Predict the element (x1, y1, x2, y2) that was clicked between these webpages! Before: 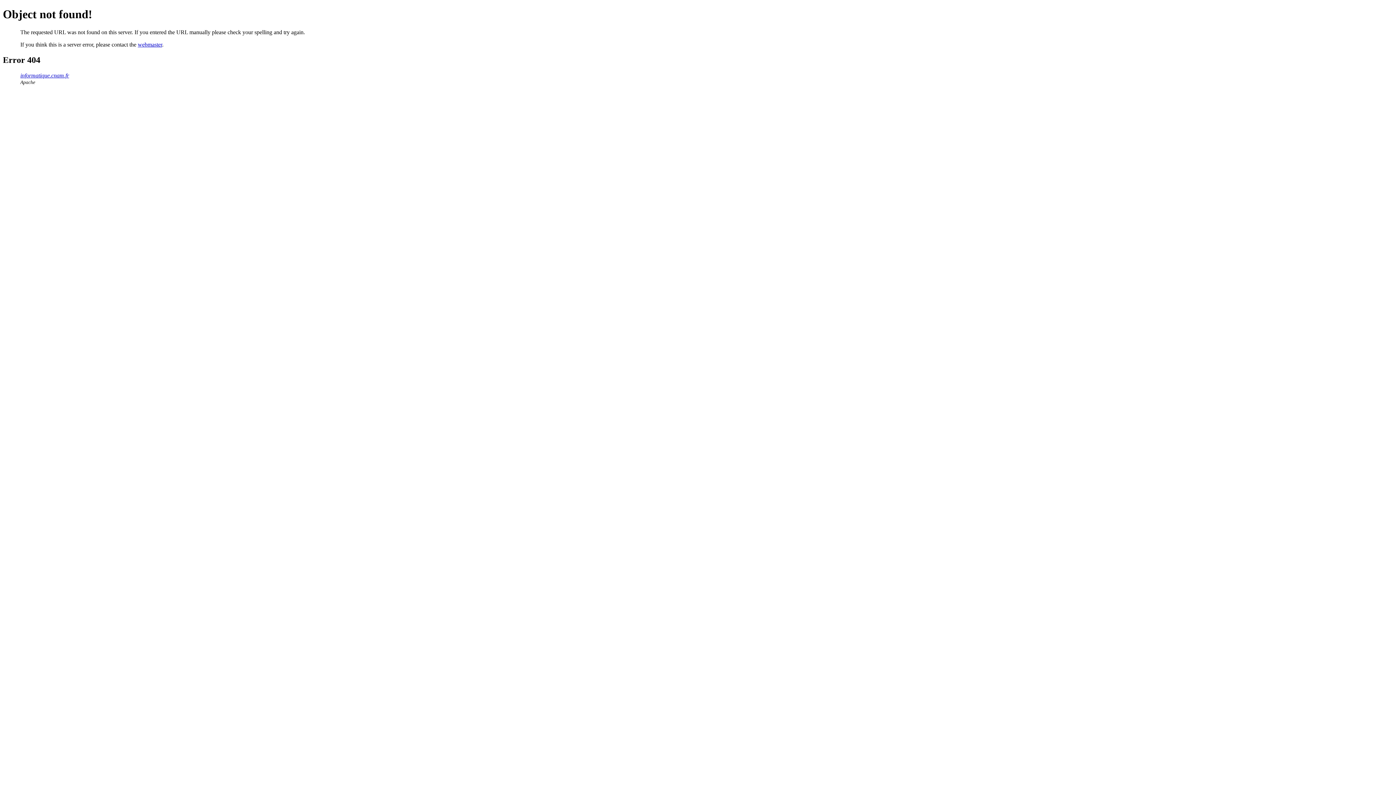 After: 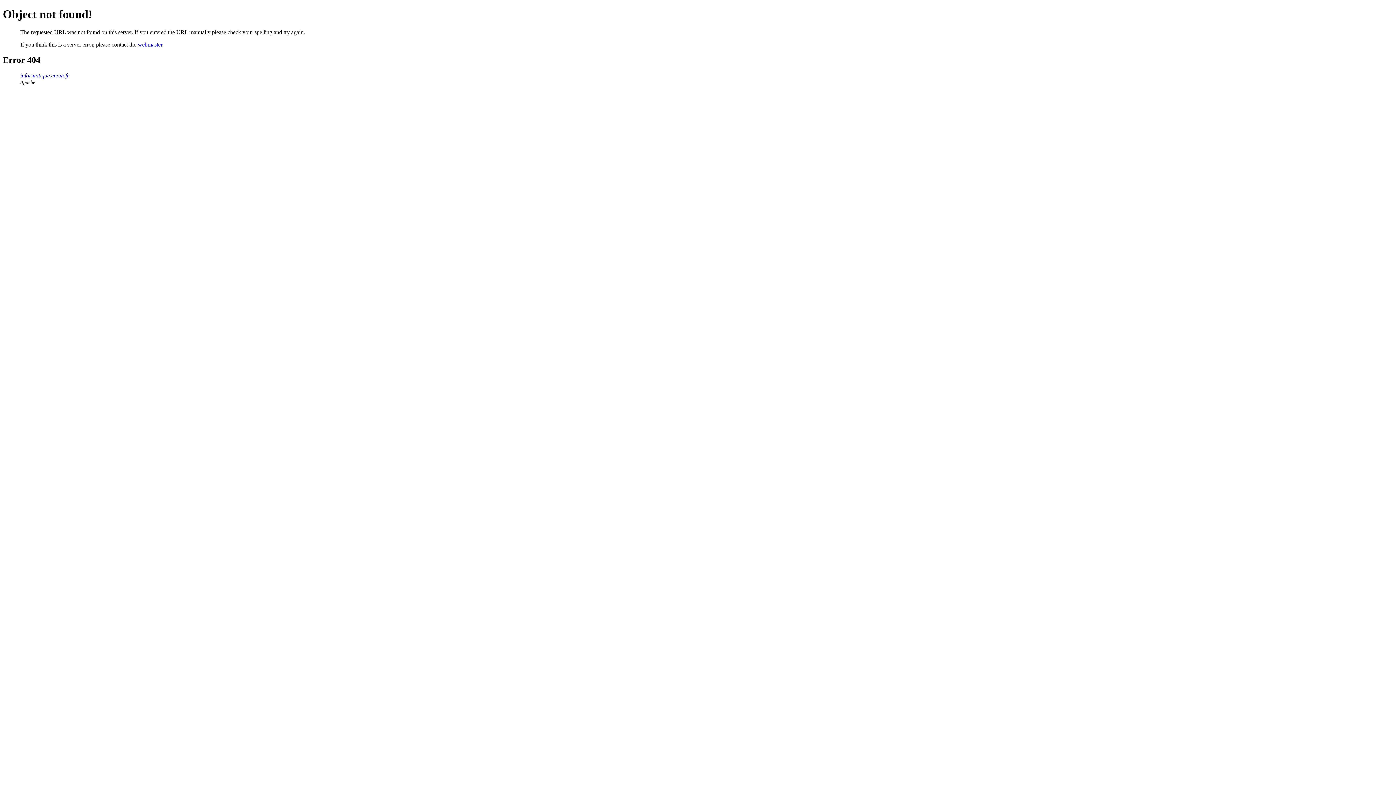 Action: bbox: (137, 41, 162, 47) label: webmaster